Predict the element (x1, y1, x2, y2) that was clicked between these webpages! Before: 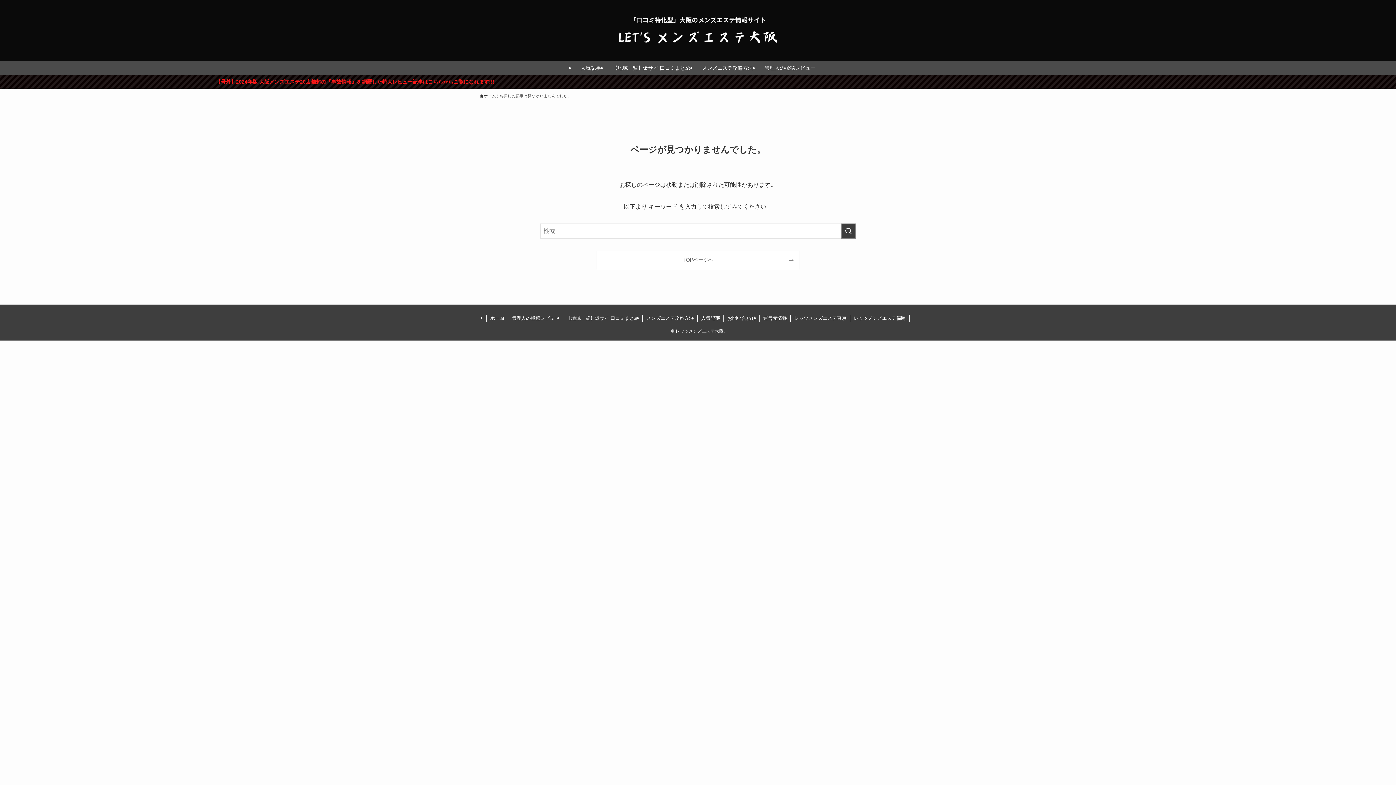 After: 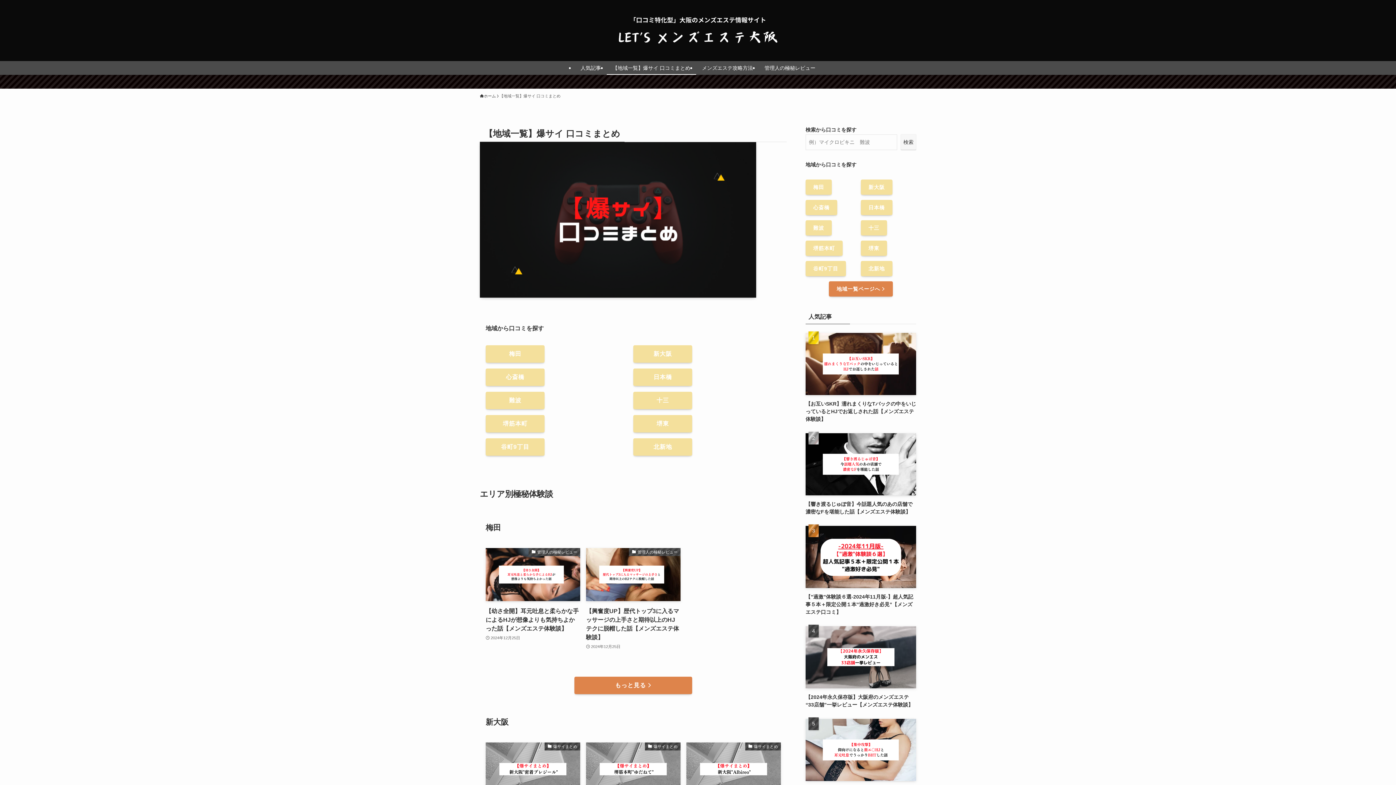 Action: bbox: (563, 314, 643, 322) label: 【地域一覧】爆サイ 口コミまとめ